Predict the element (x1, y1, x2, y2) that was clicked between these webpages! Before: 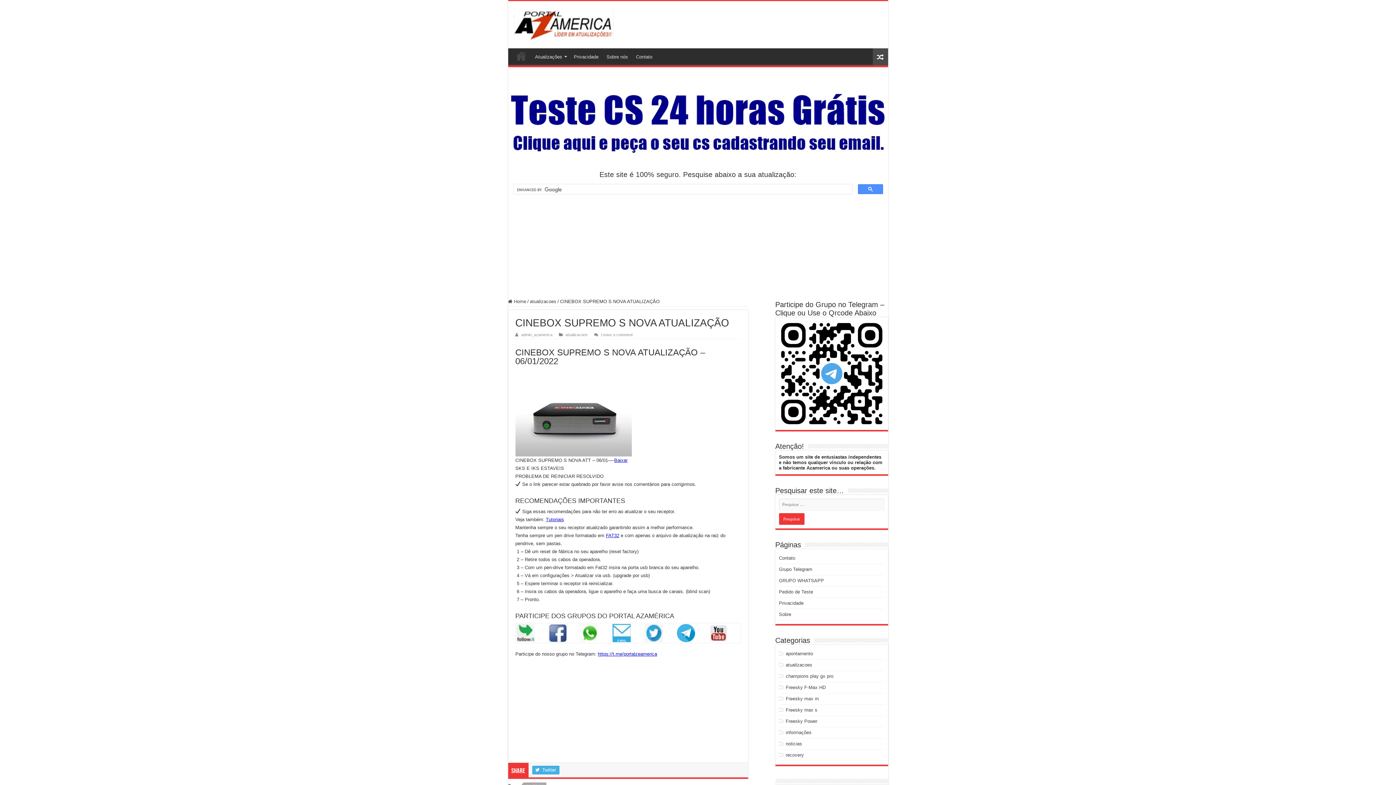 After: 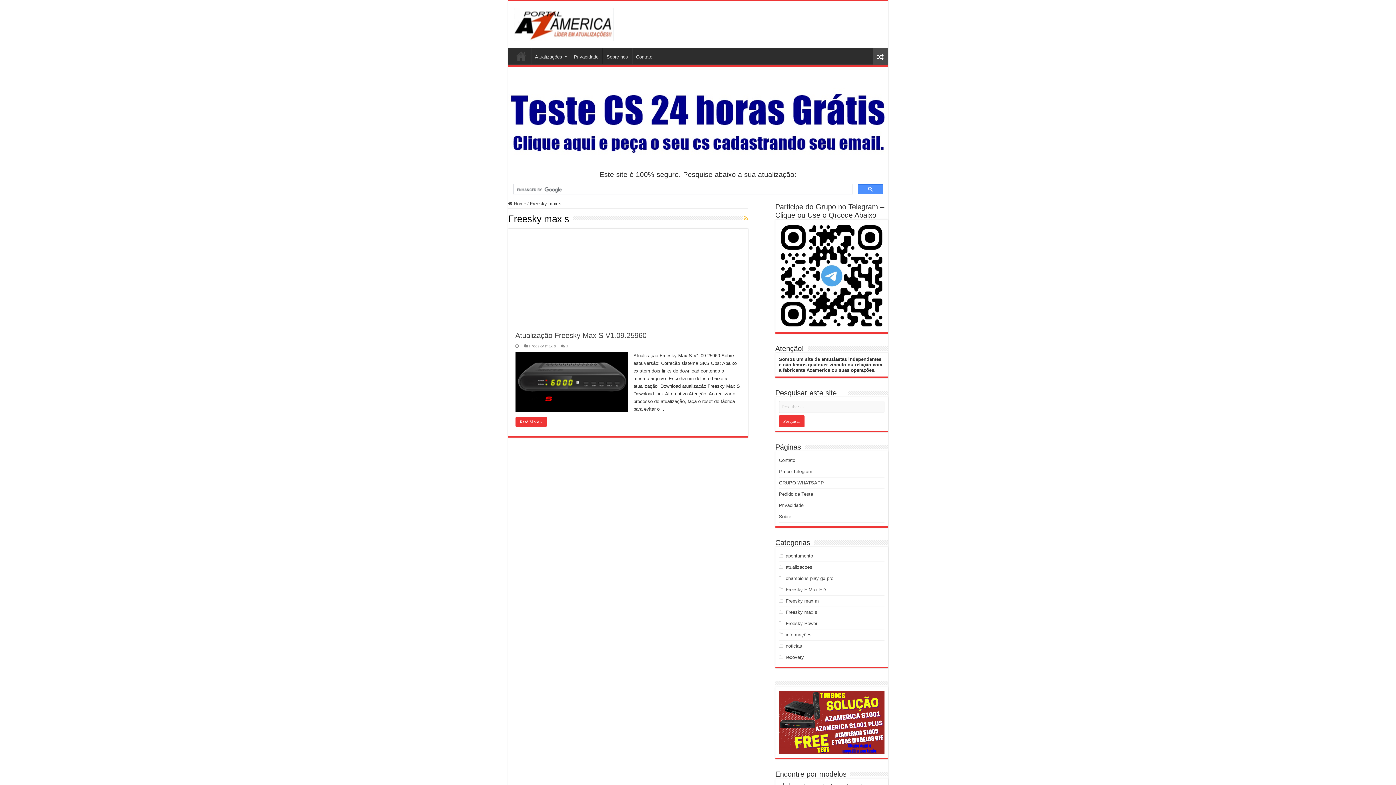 Action: label: Freesky max s bbox: (785, 707, 817, 712)